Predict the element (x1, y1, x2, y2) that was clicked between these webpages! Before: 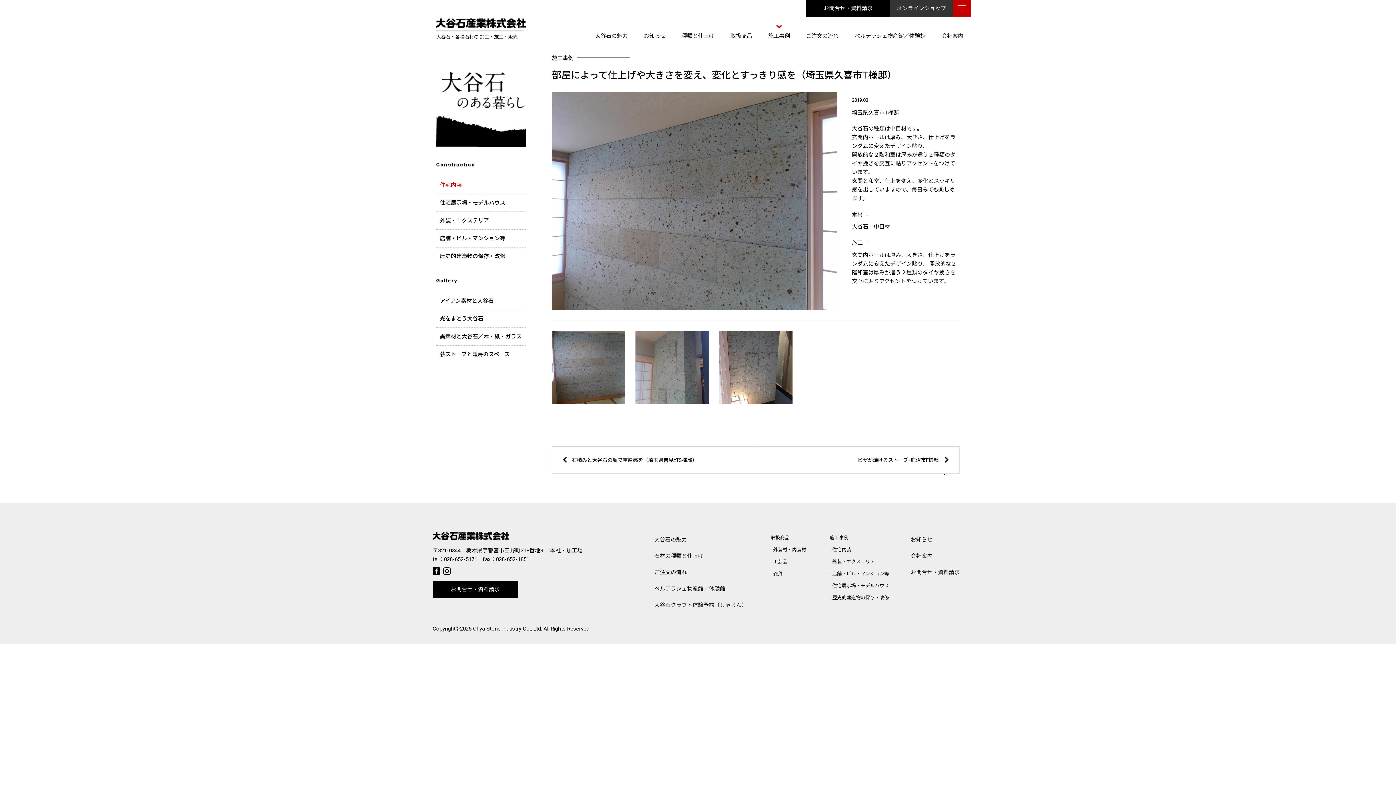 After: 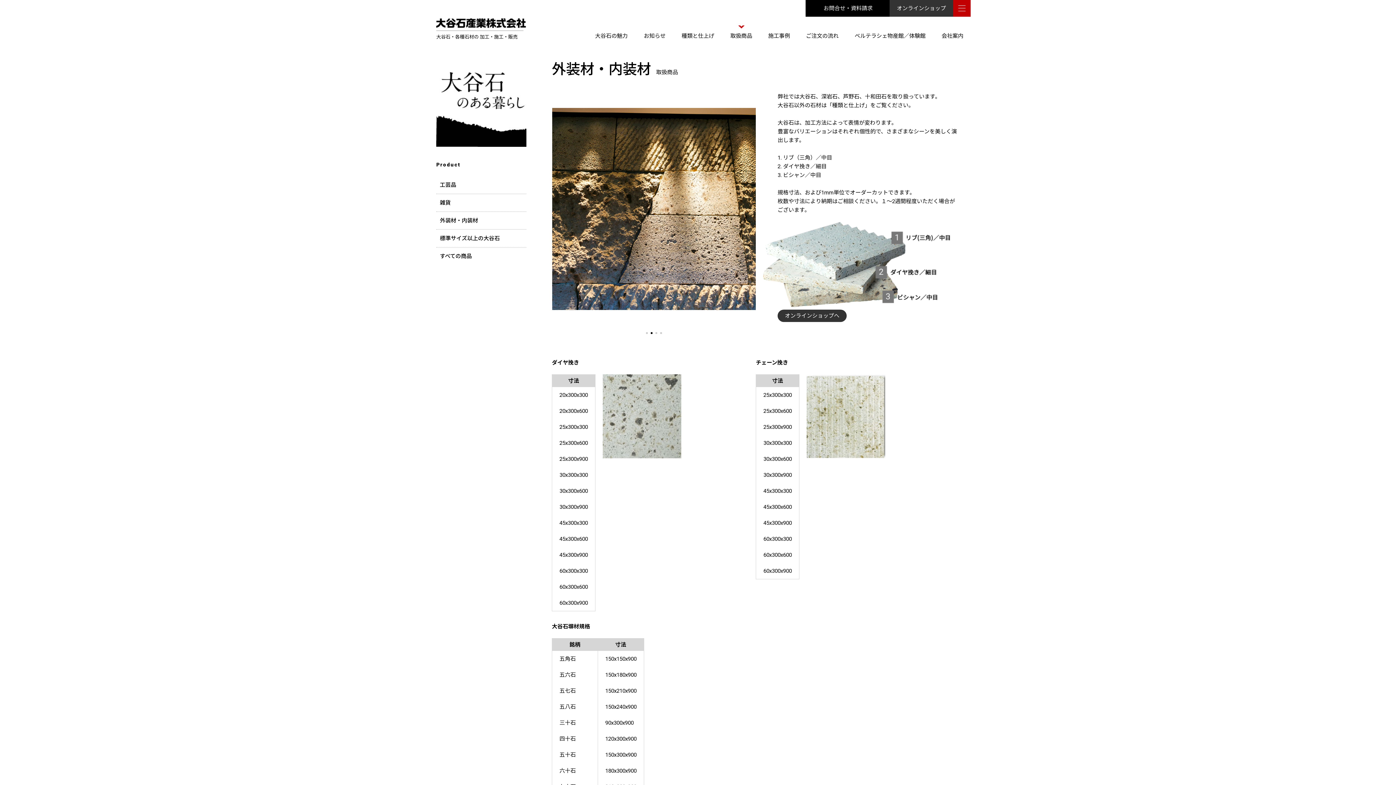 Action: bbox: (730, 25, 752, 50) label: 取扱商品